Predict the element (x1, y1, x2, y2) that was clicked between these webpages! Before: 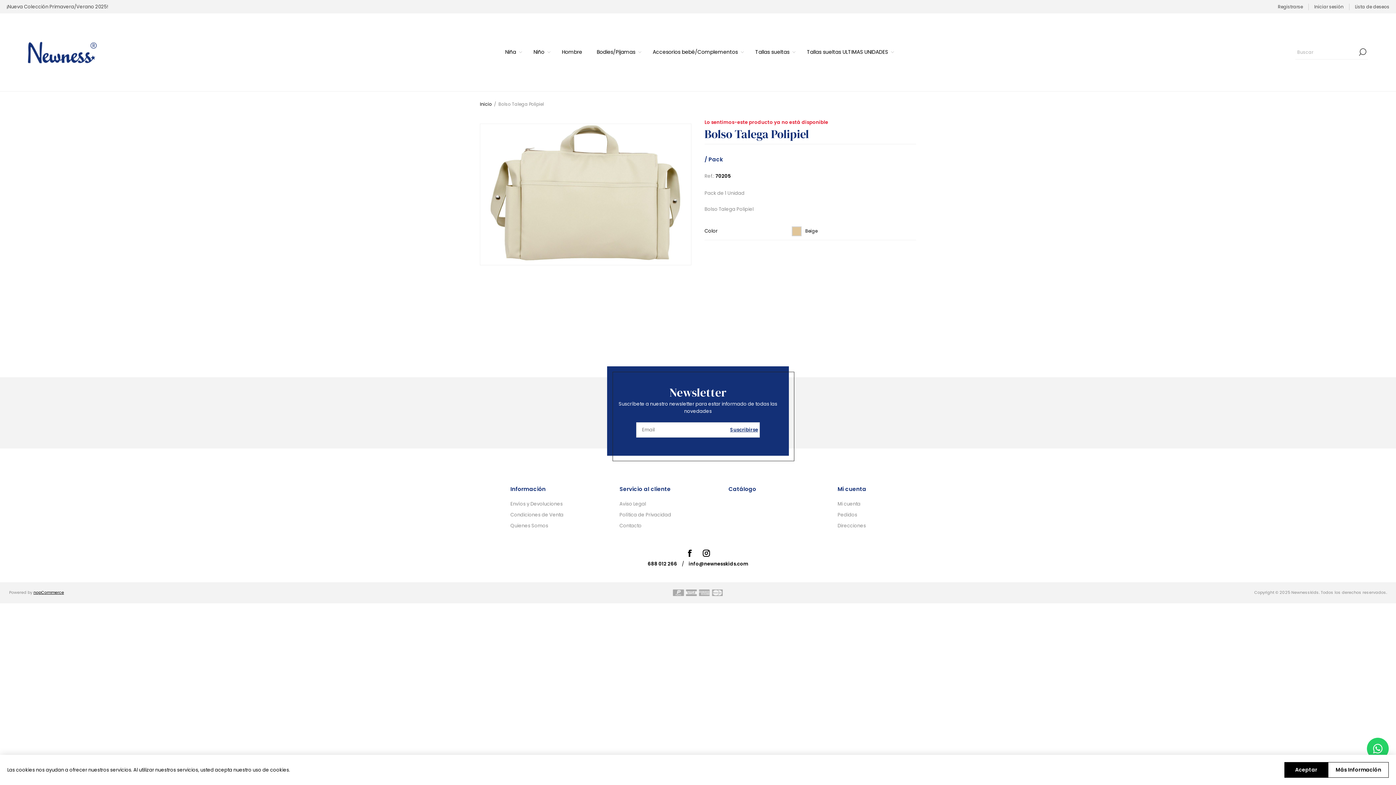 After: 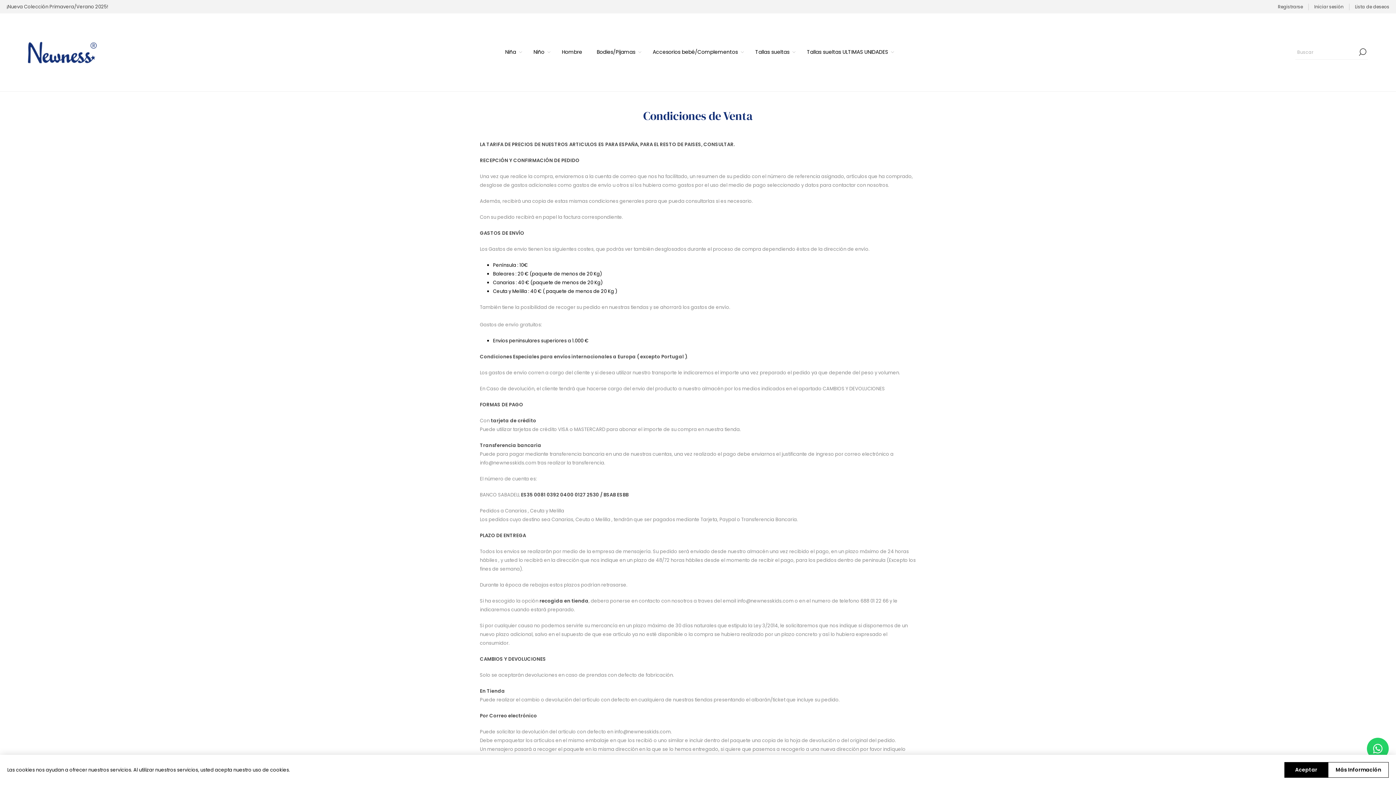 Action: label: Condiciones de Venta bbox: (510, 511, 563, 518)